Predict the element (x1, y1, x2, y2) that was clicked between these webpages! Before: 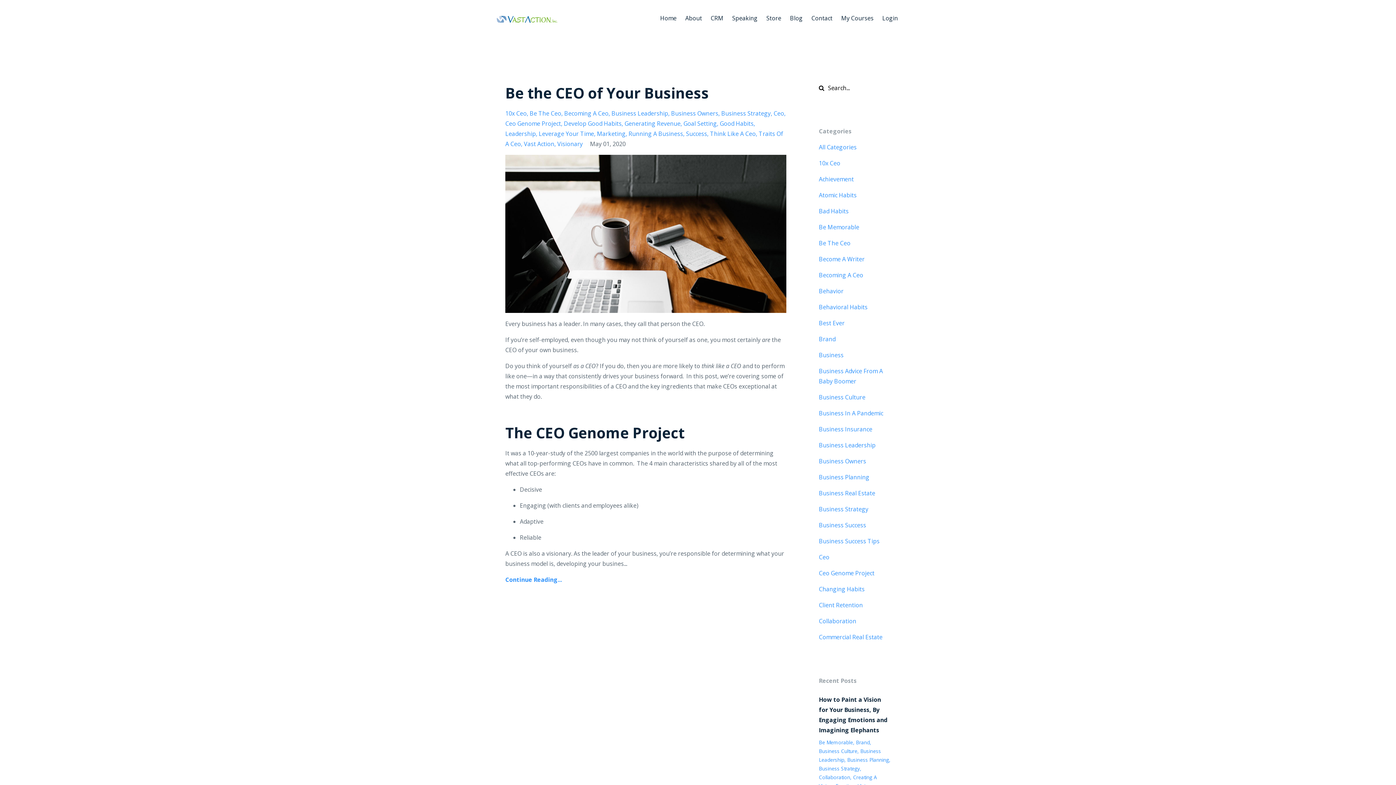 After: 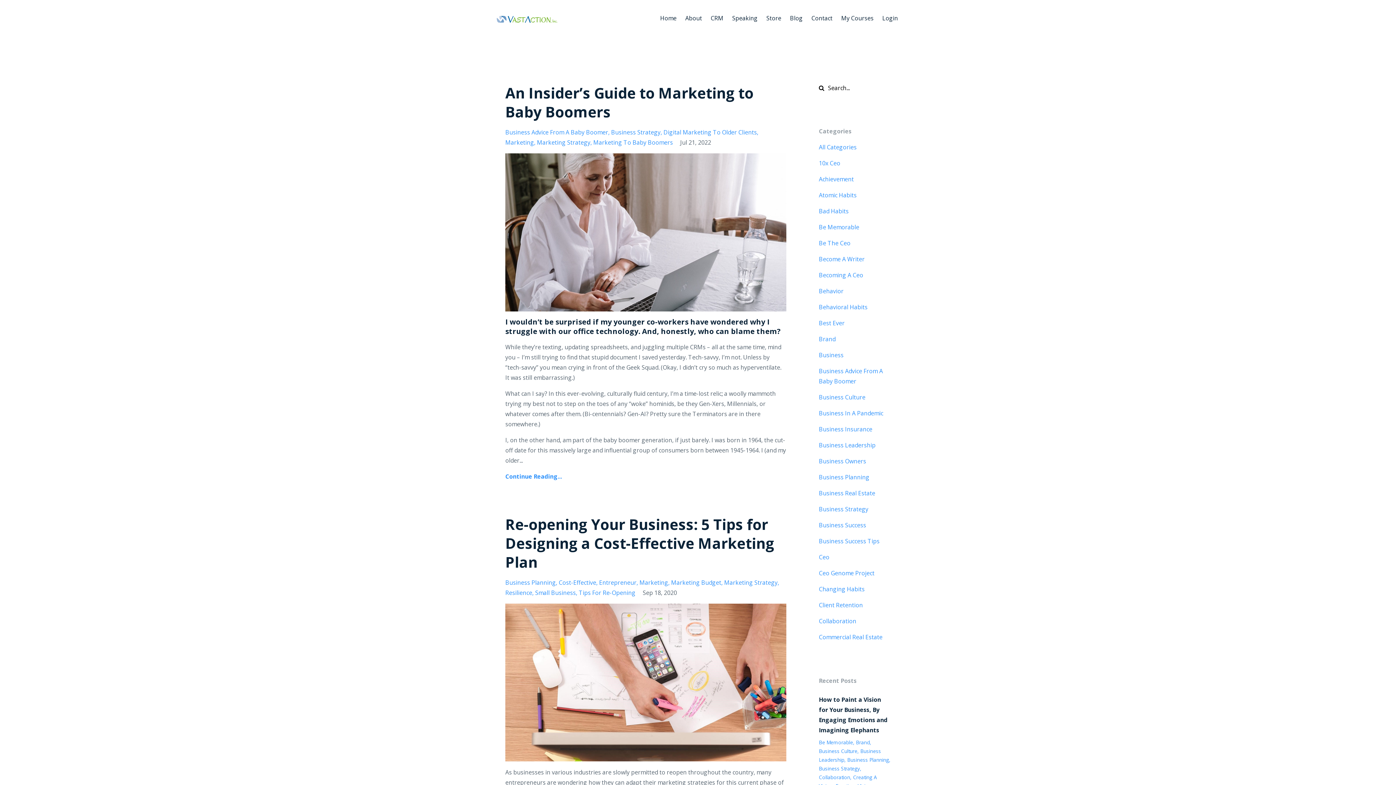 Action: bbox: (597, 129, 628, 137) label: Marketing